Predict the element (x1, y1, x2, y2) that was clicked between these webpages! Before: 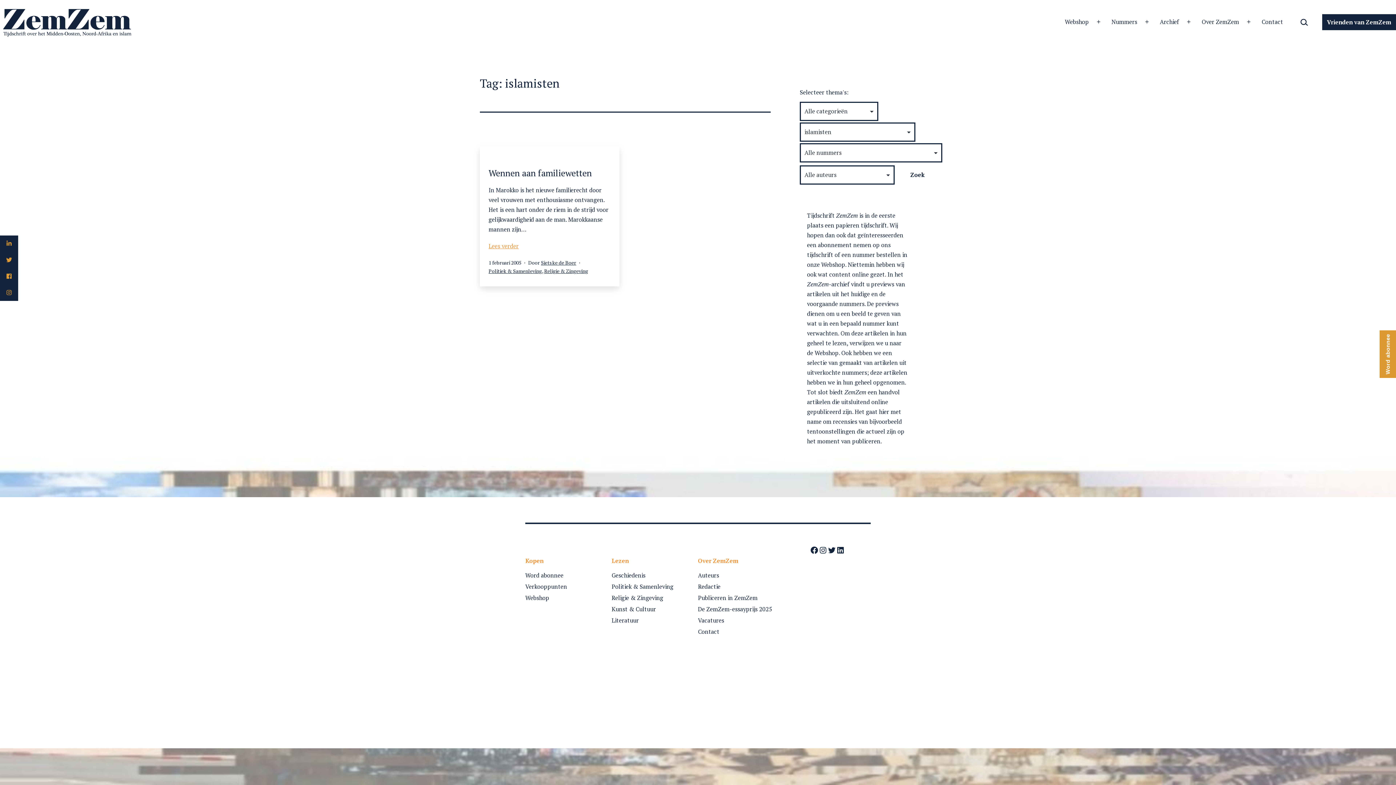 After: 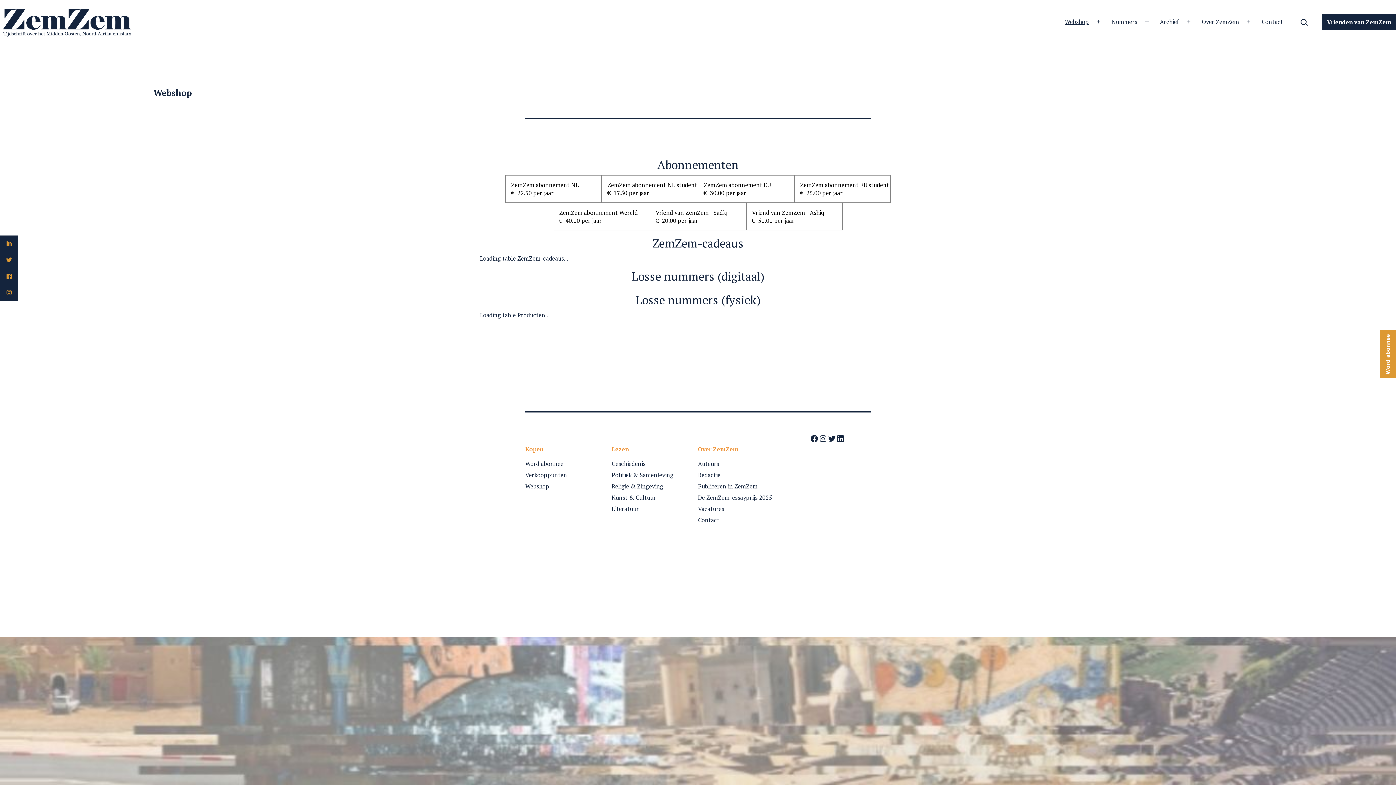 Action: bbox: (525, 594, 549, 602) label: Webshop